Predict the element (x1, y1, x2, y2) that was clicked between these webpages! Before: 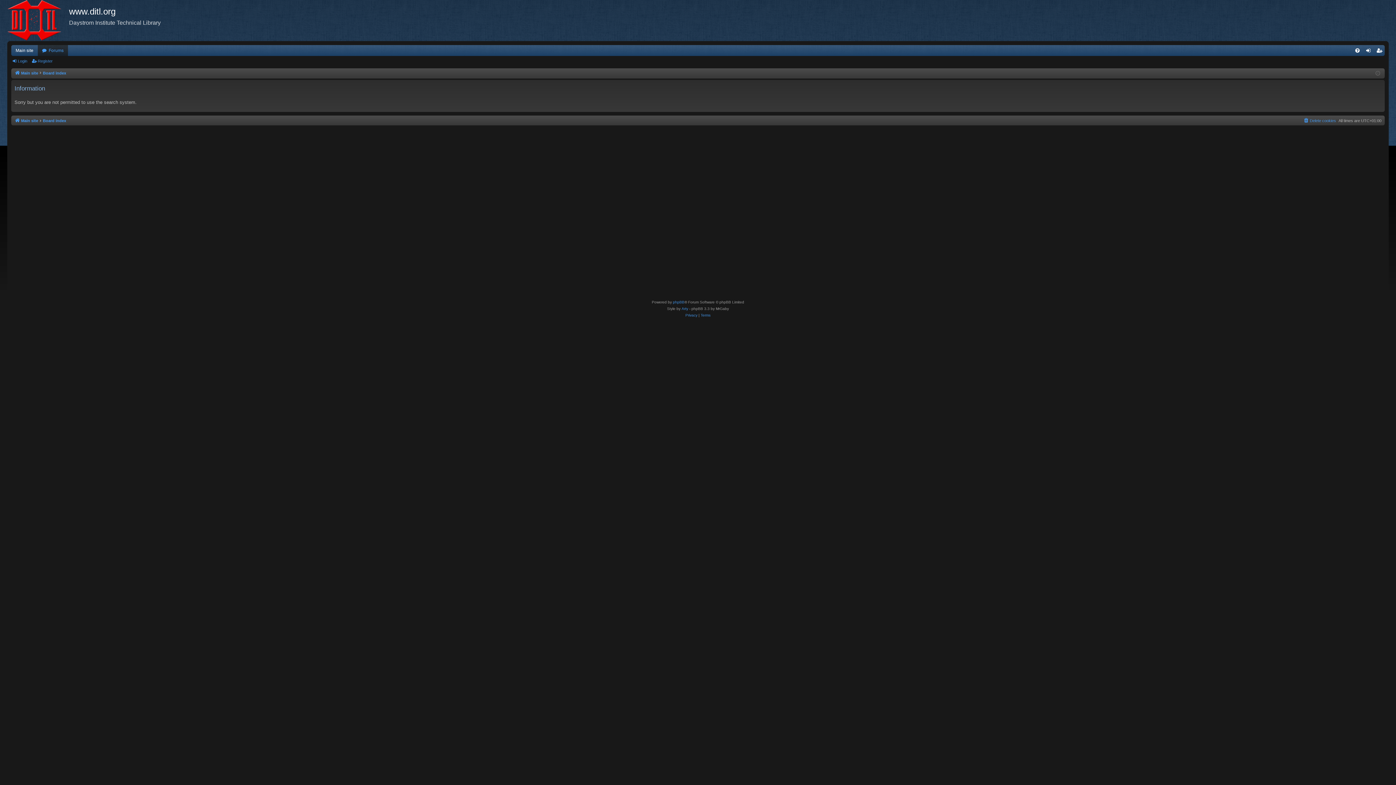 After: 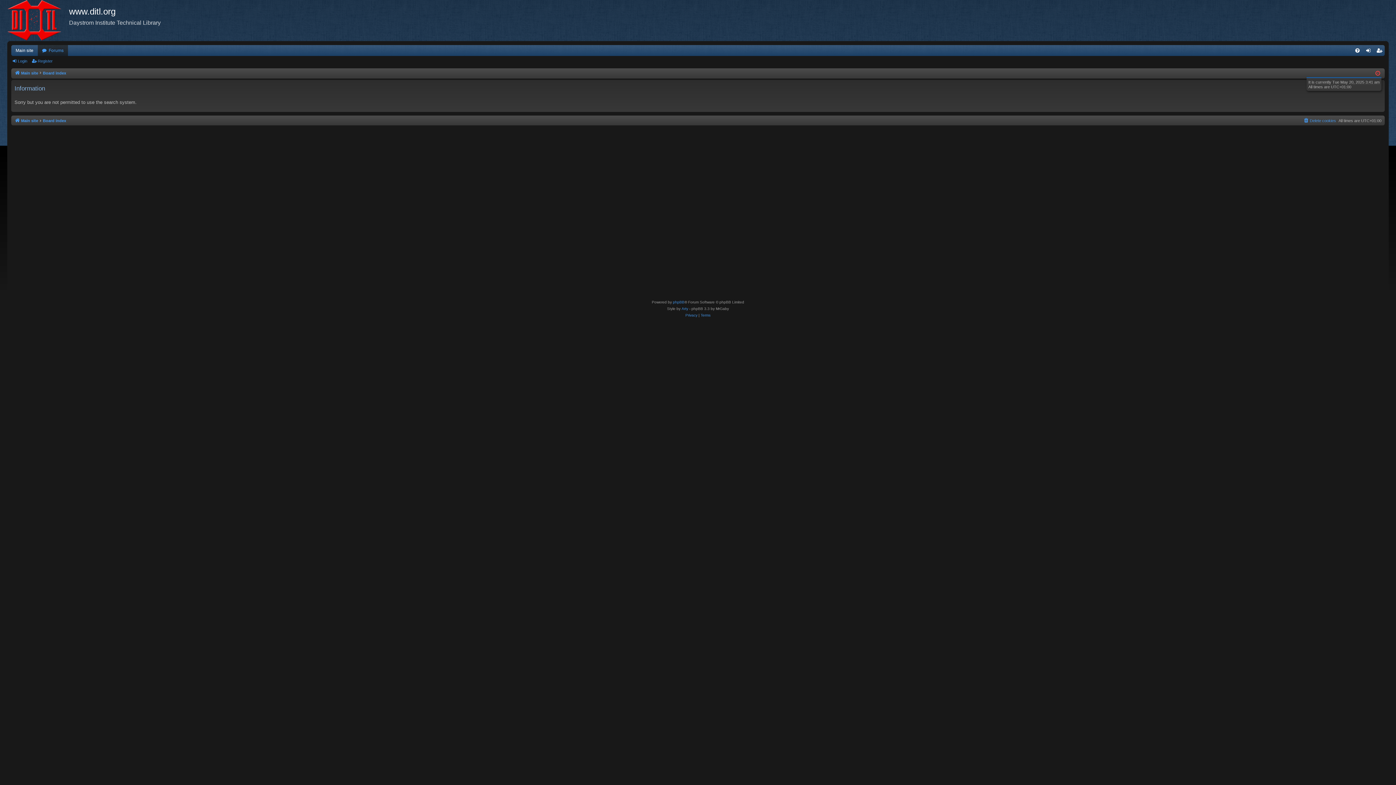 Action: bbox: (1375, 69, 1380, 77)